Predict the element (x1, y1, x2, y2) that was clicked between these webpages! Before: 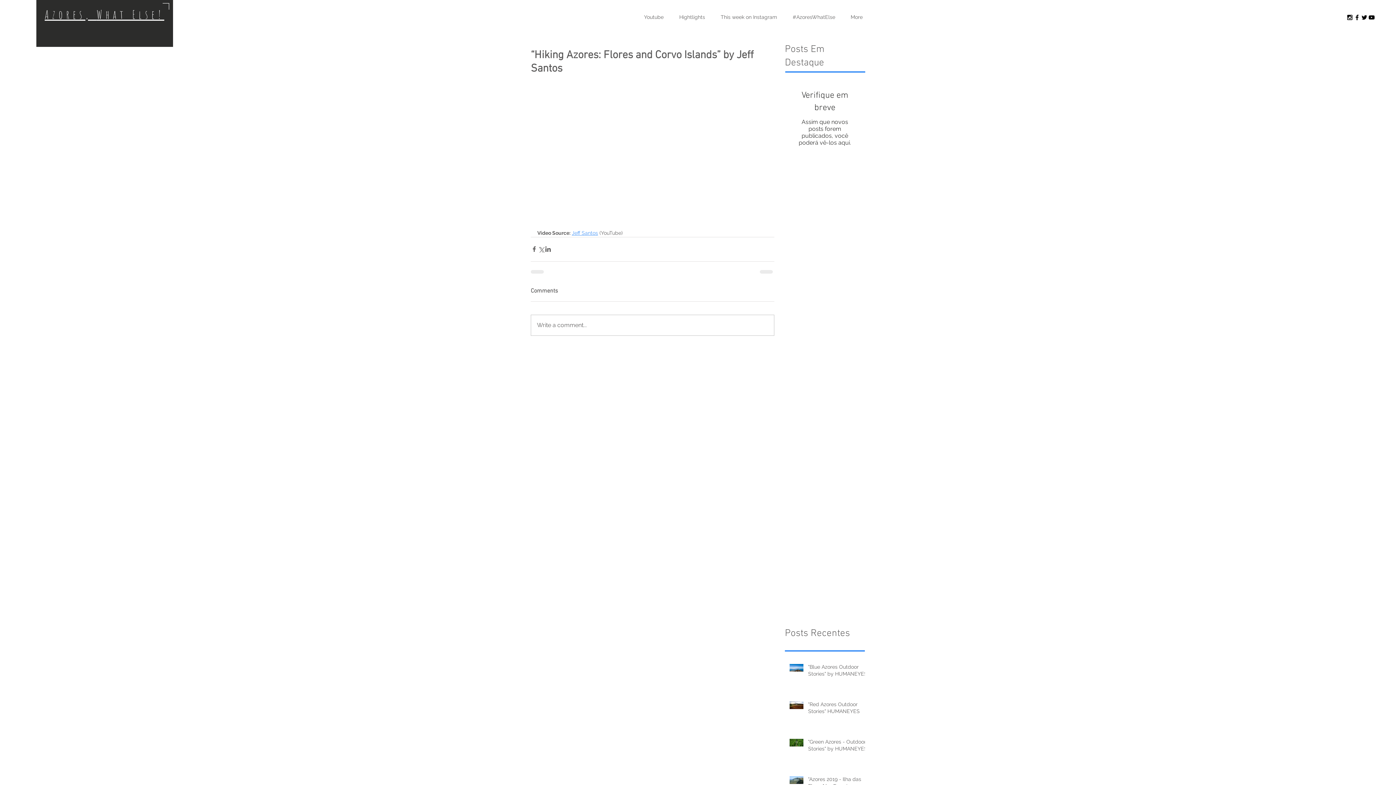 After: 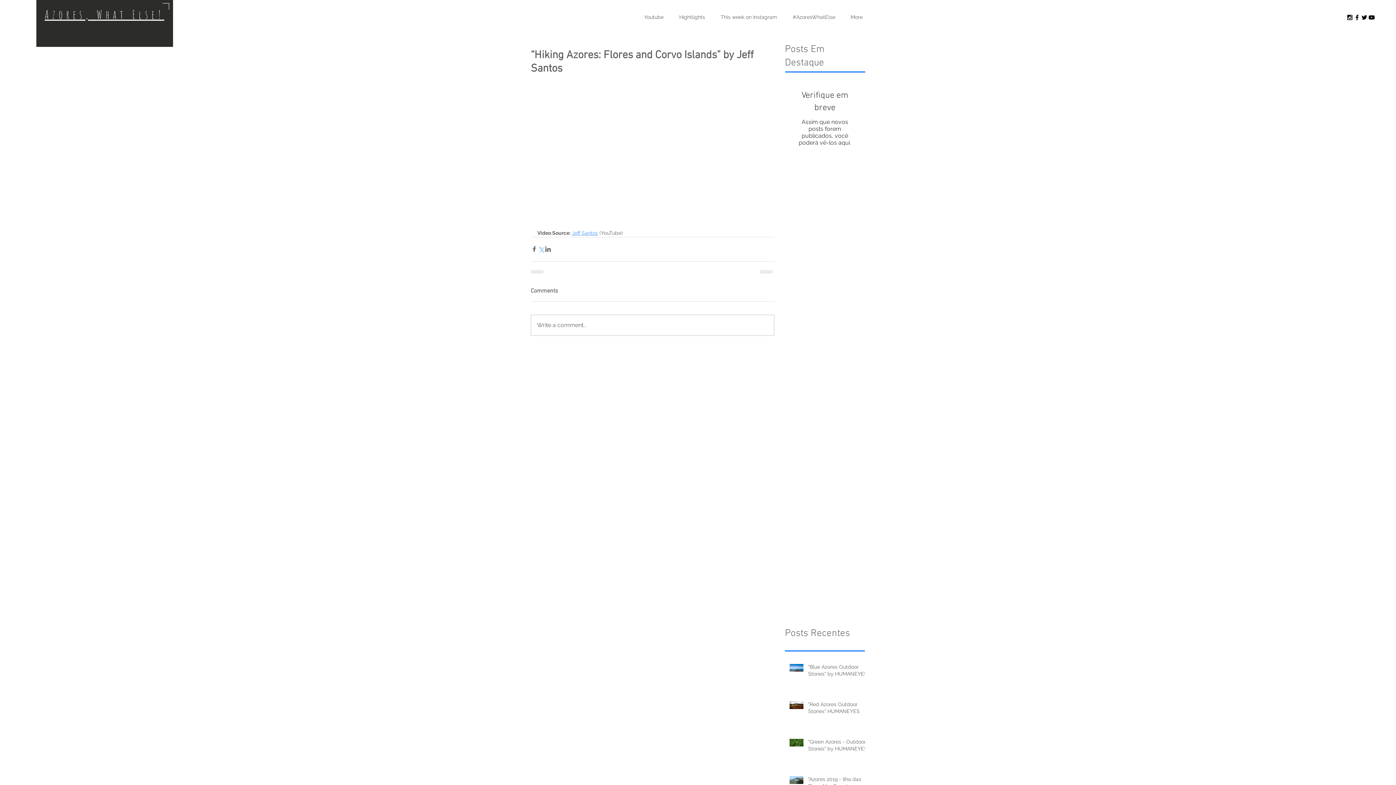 Action: bbox: (537, 245, 544, 252) label: Compartilhar via X (Twitter)